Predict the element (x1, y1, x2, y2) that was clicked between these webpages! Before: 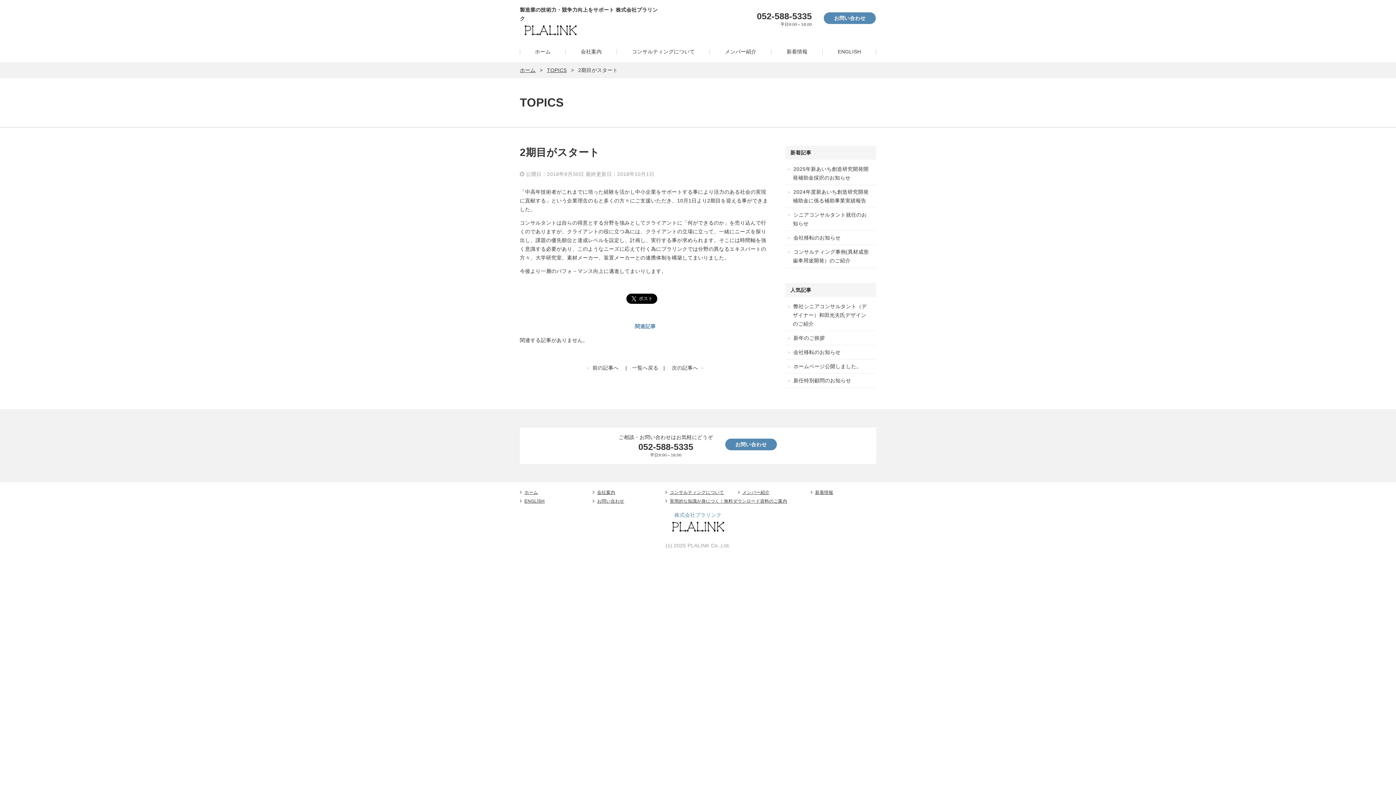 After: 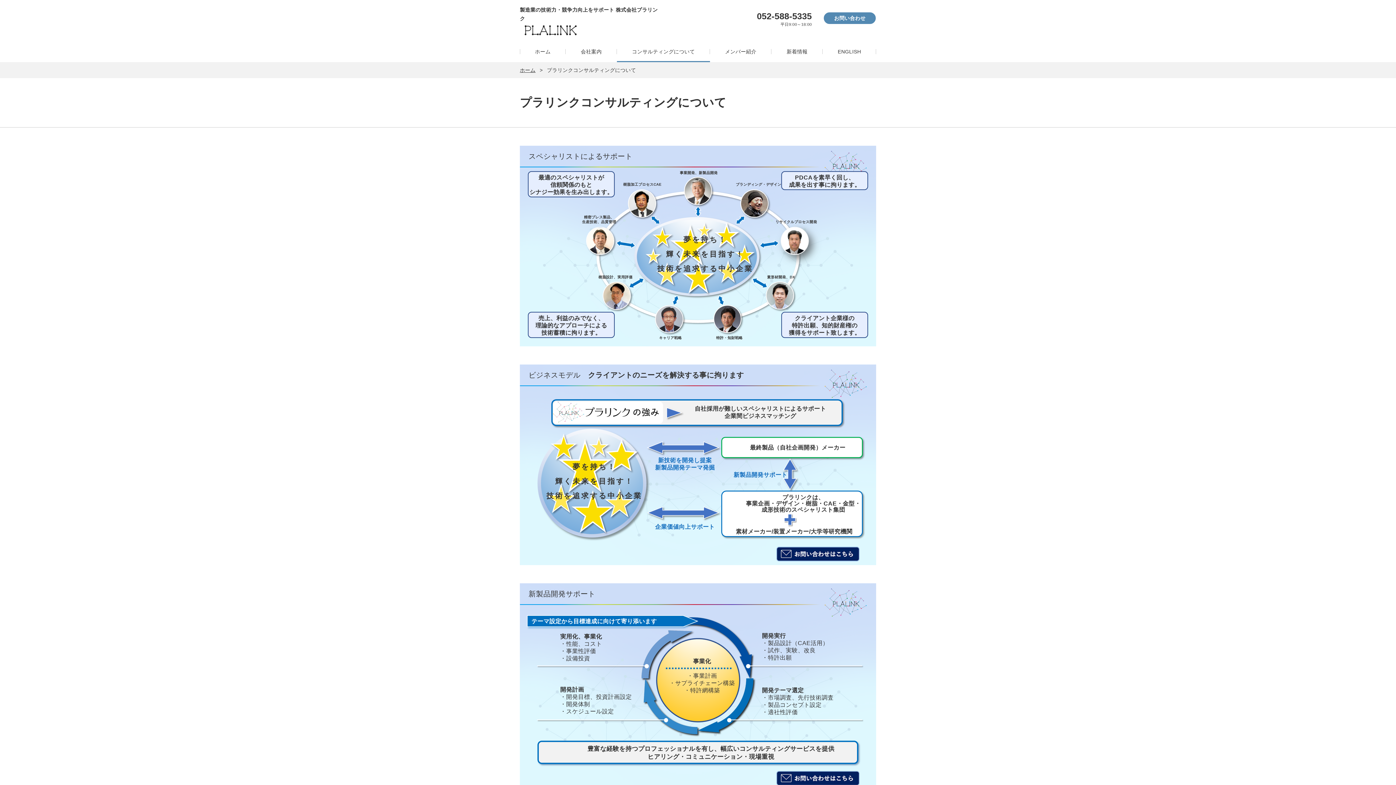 Action: label: コンサルティングについて bbox: (617, 44, 710, 62)